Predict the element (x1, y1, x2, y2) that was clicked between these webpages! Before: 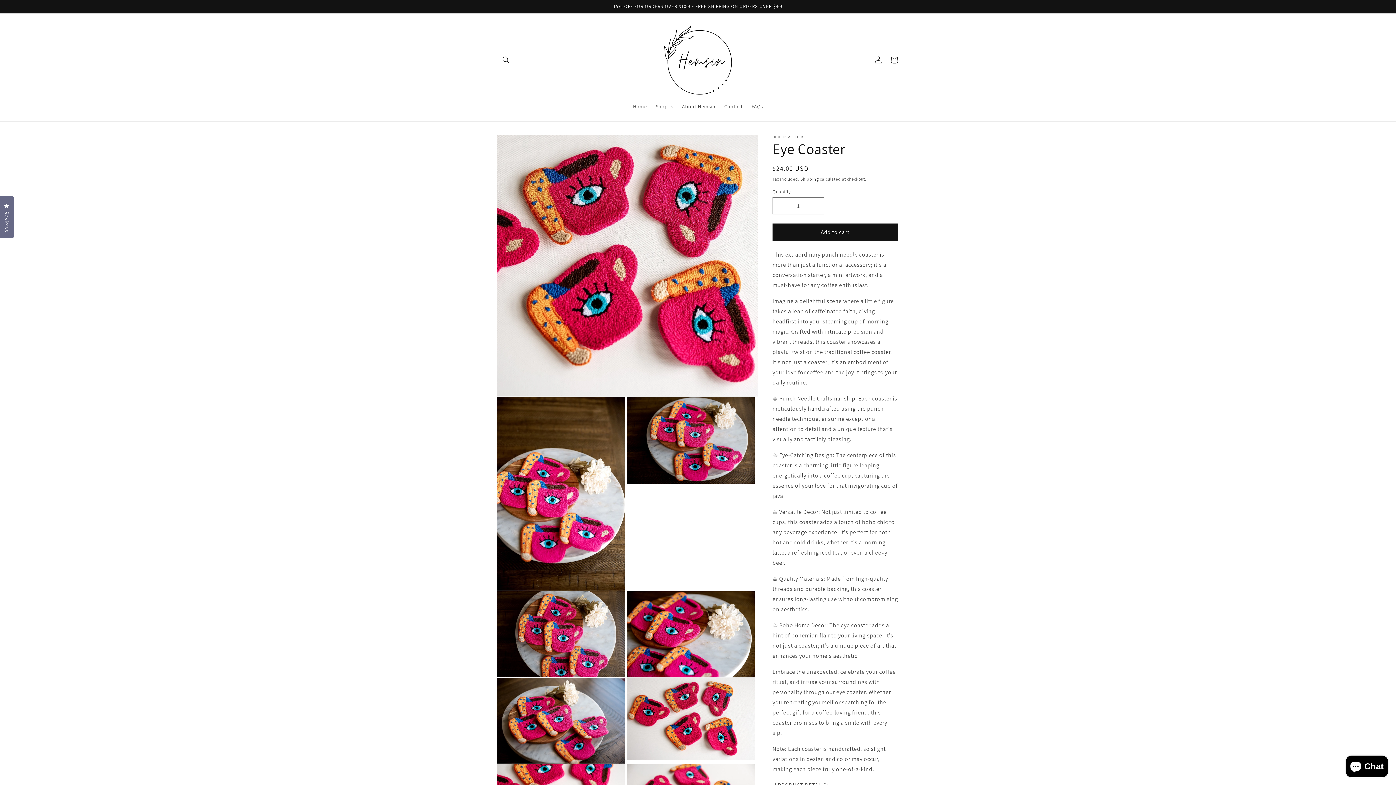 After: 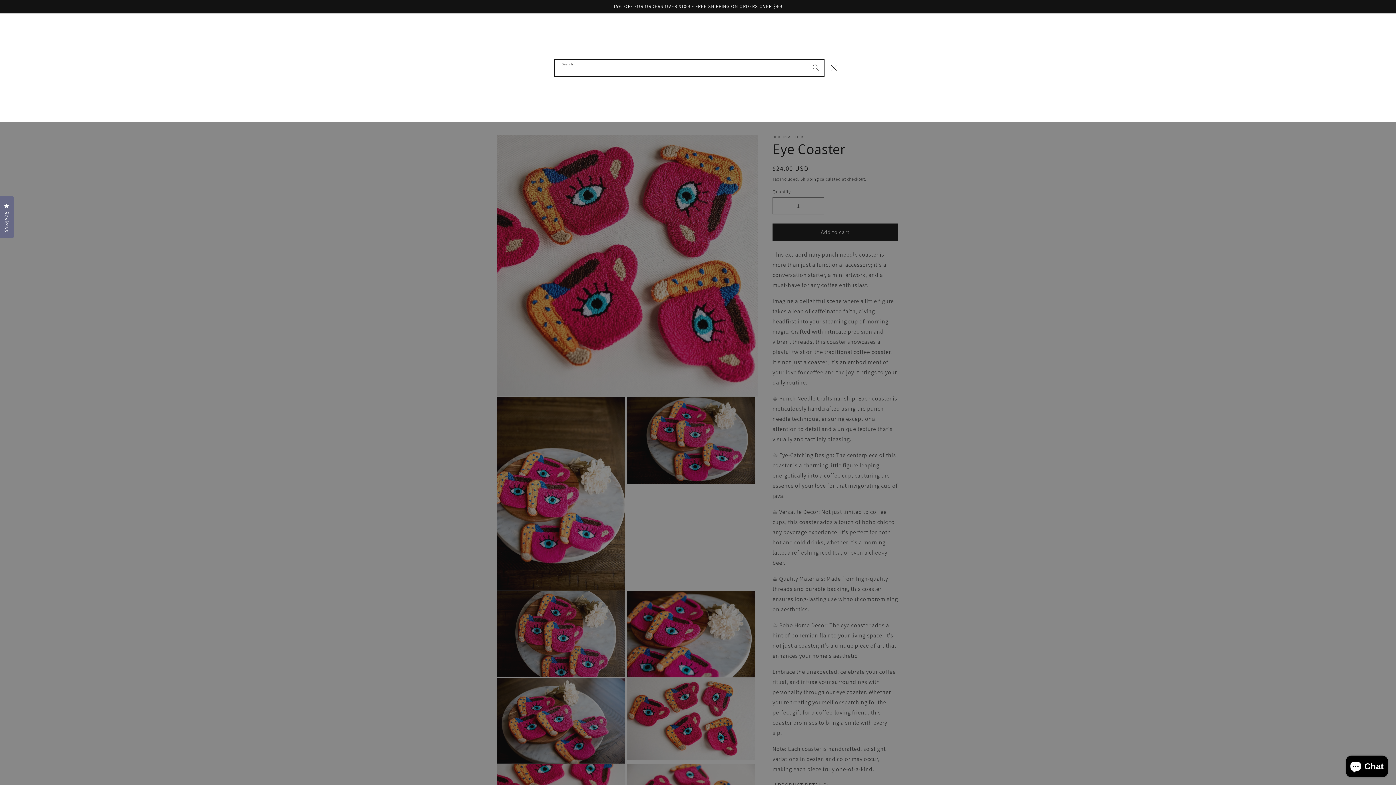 Action: label: Search bbox: (498, 51, 514, 67)